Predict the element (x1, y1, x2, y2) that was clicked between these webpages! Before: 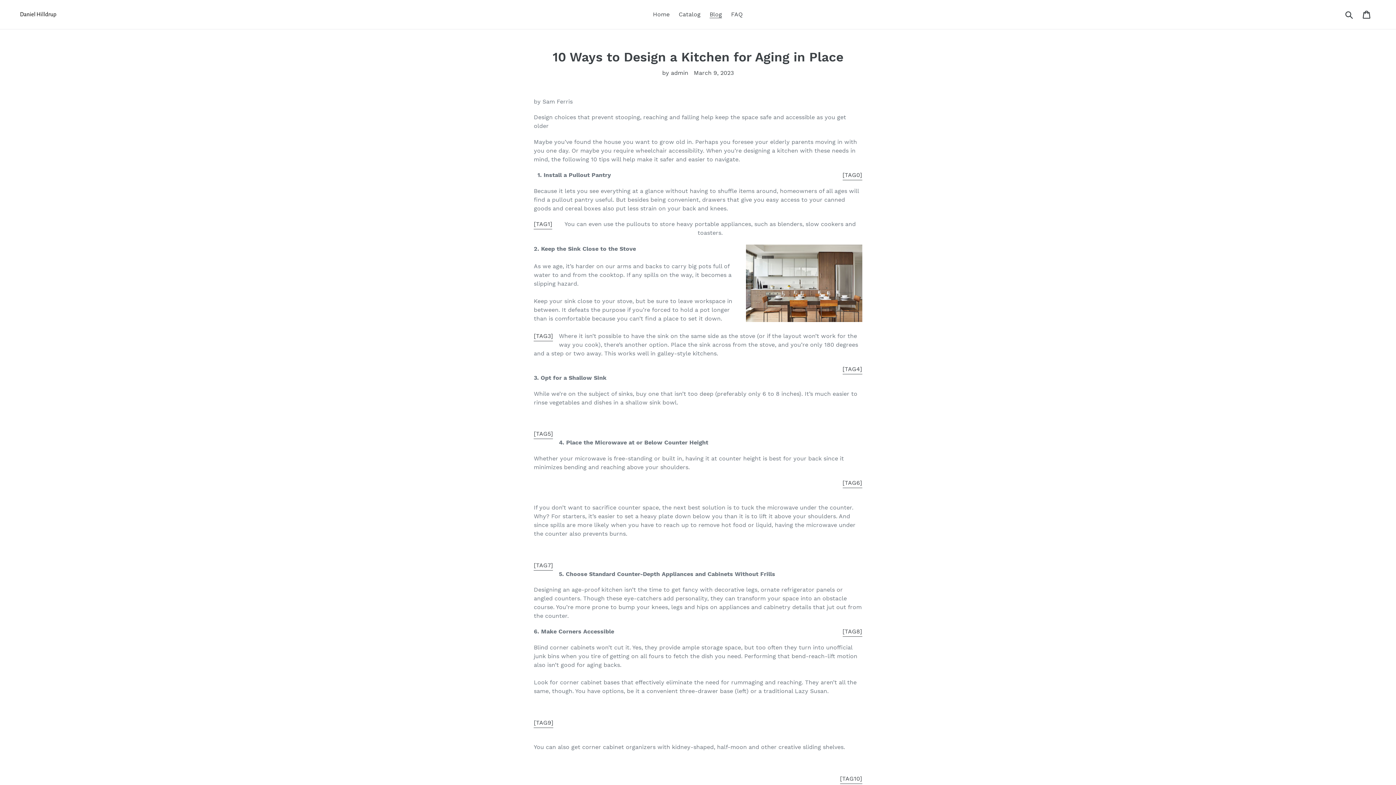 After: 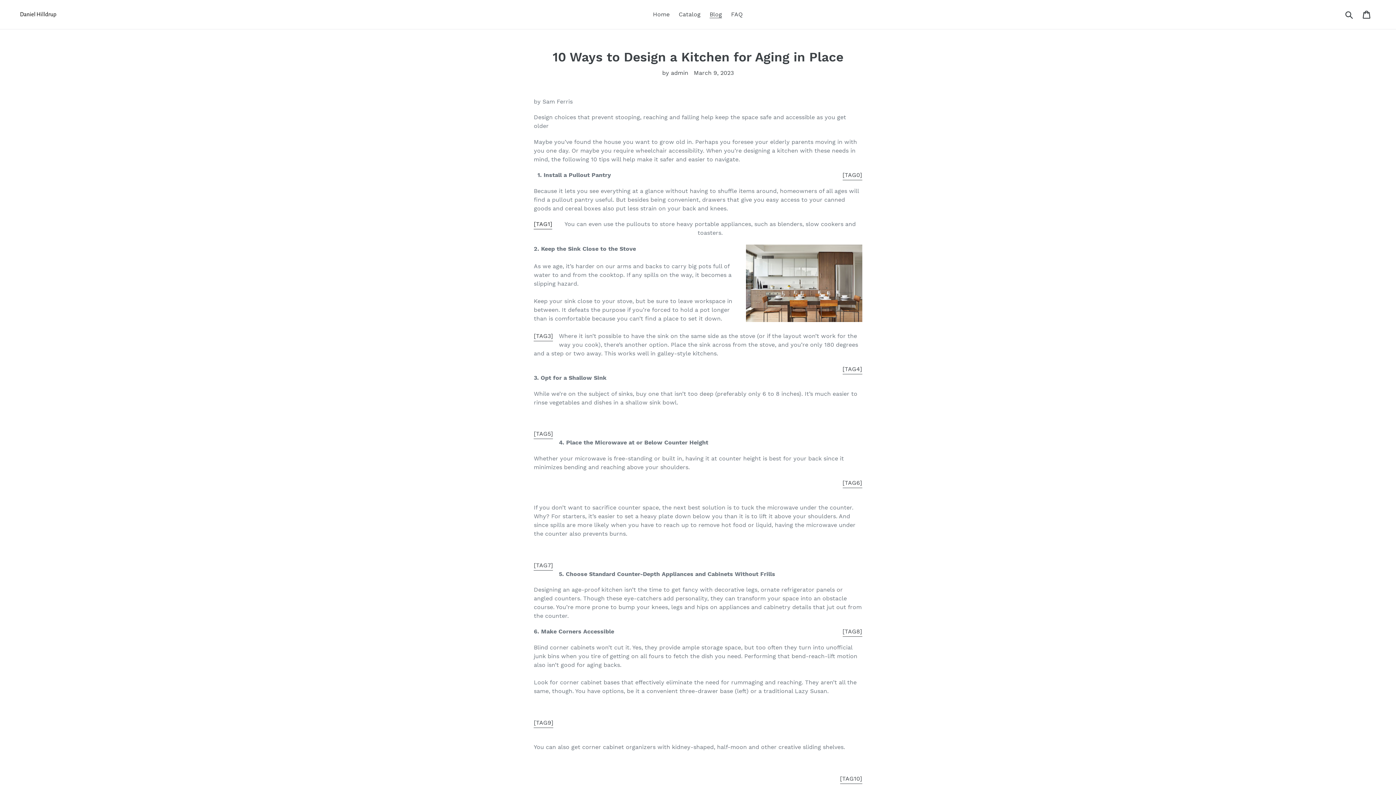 Action: bbox: (533, 220, 552, 229) label: [TAG1]